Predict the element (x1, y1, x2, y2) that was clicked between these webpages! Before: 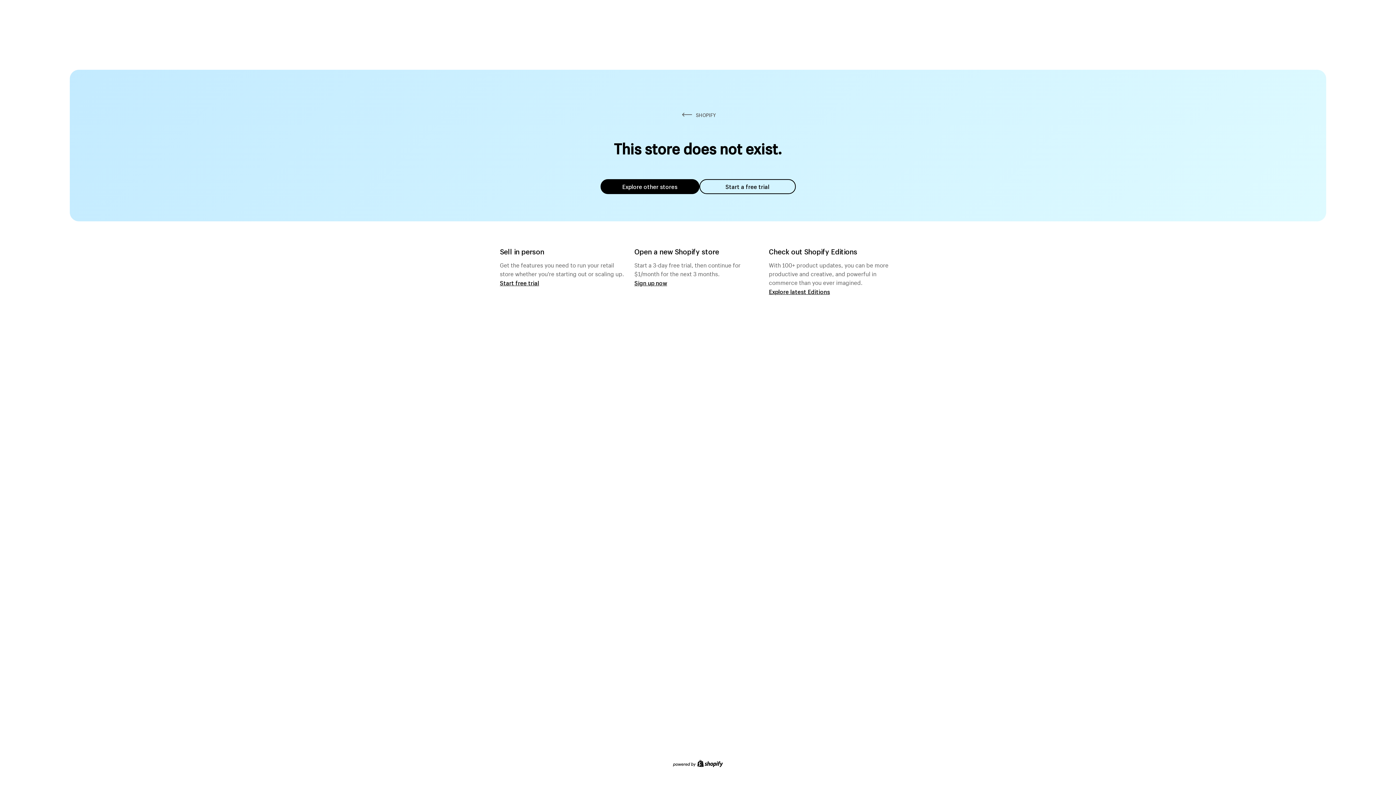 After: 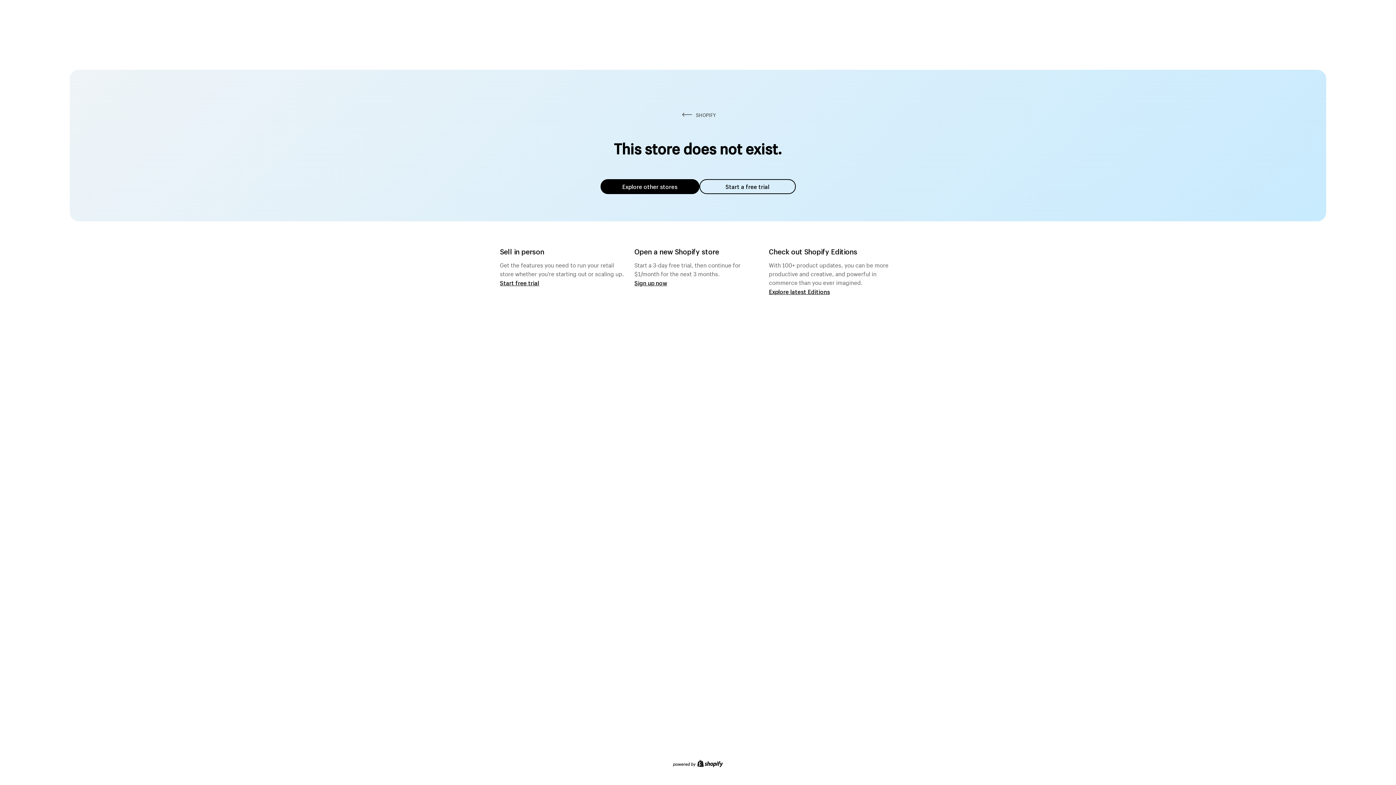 Action: label: Explore other stores bbox: (600, 179, 699, 194)